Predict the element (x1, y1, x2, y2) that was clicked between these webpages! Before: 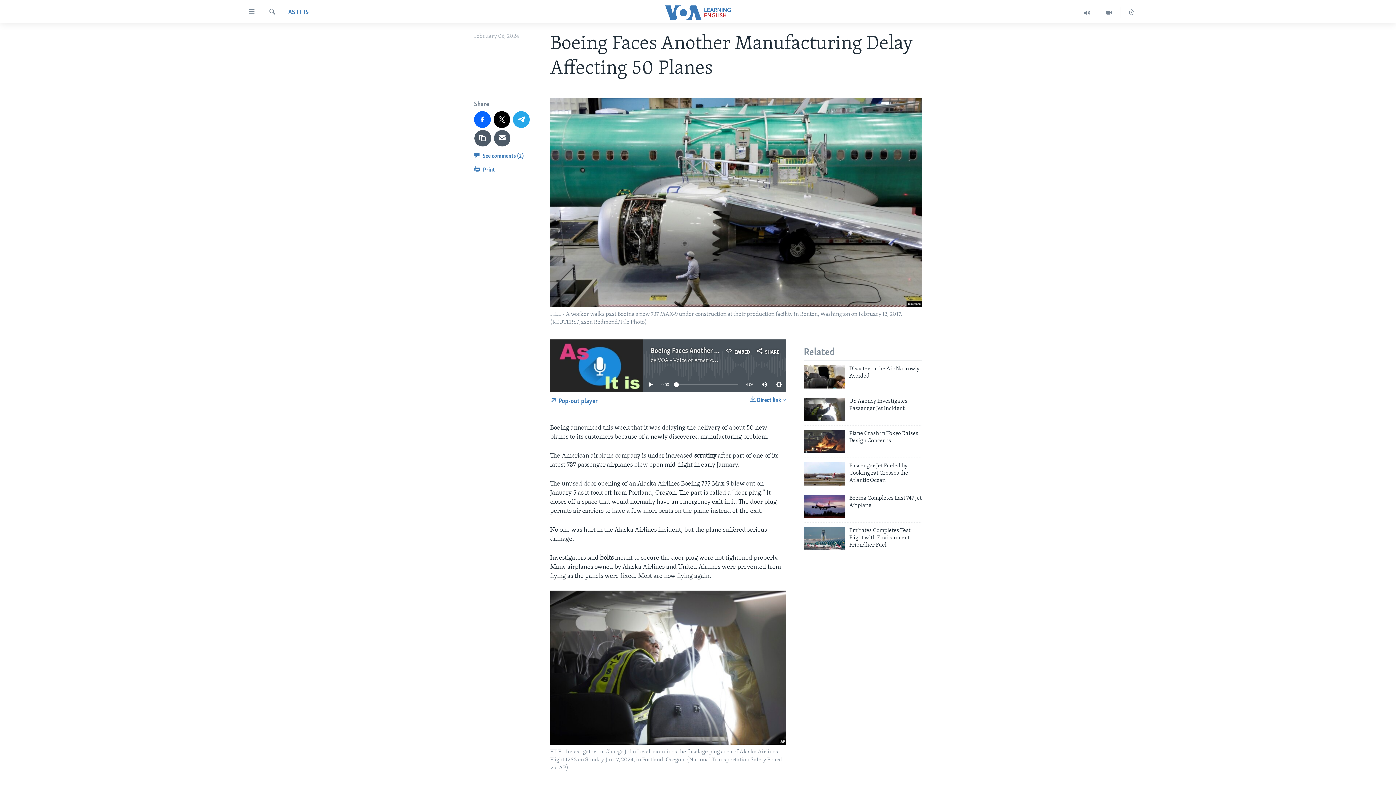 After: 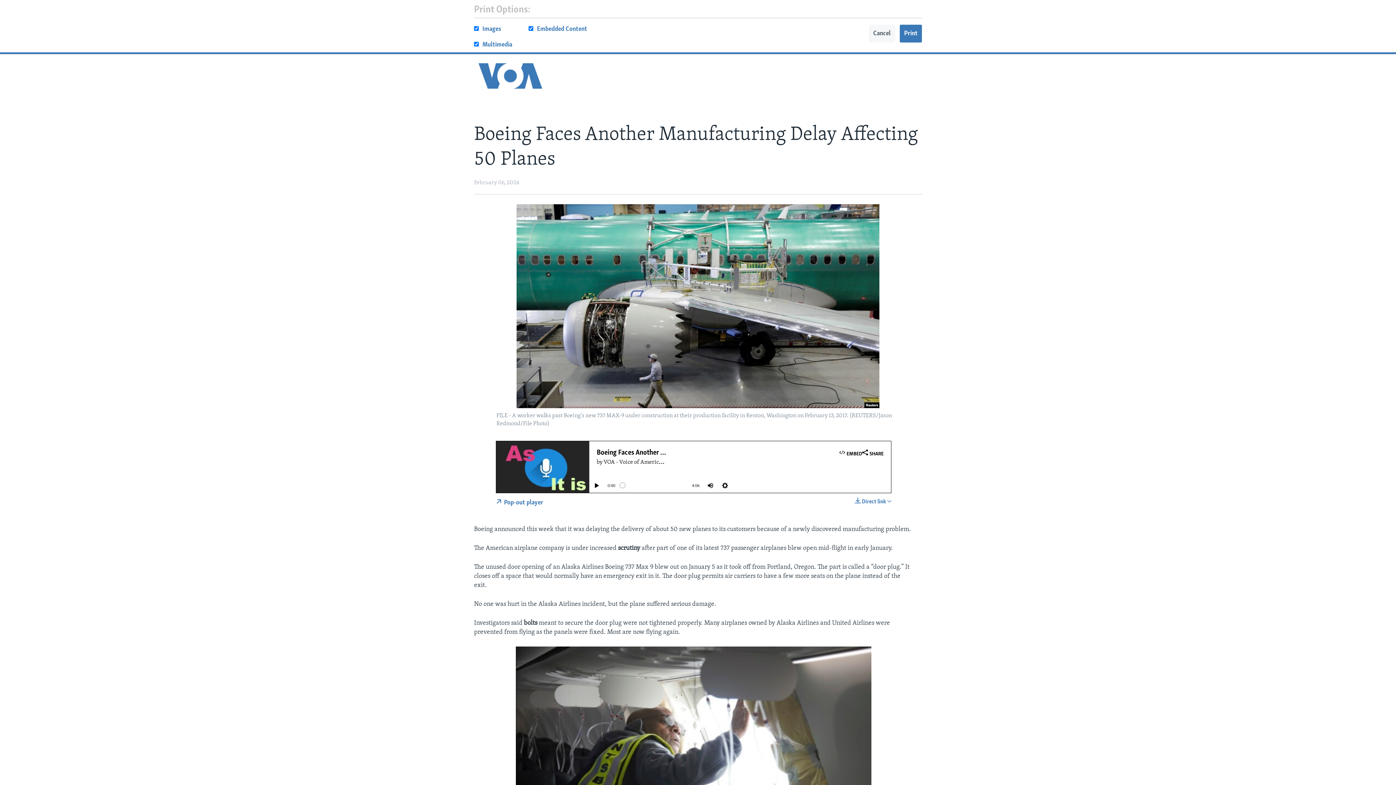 Action: bbox: (474, 164, 495, 178) label:  Print